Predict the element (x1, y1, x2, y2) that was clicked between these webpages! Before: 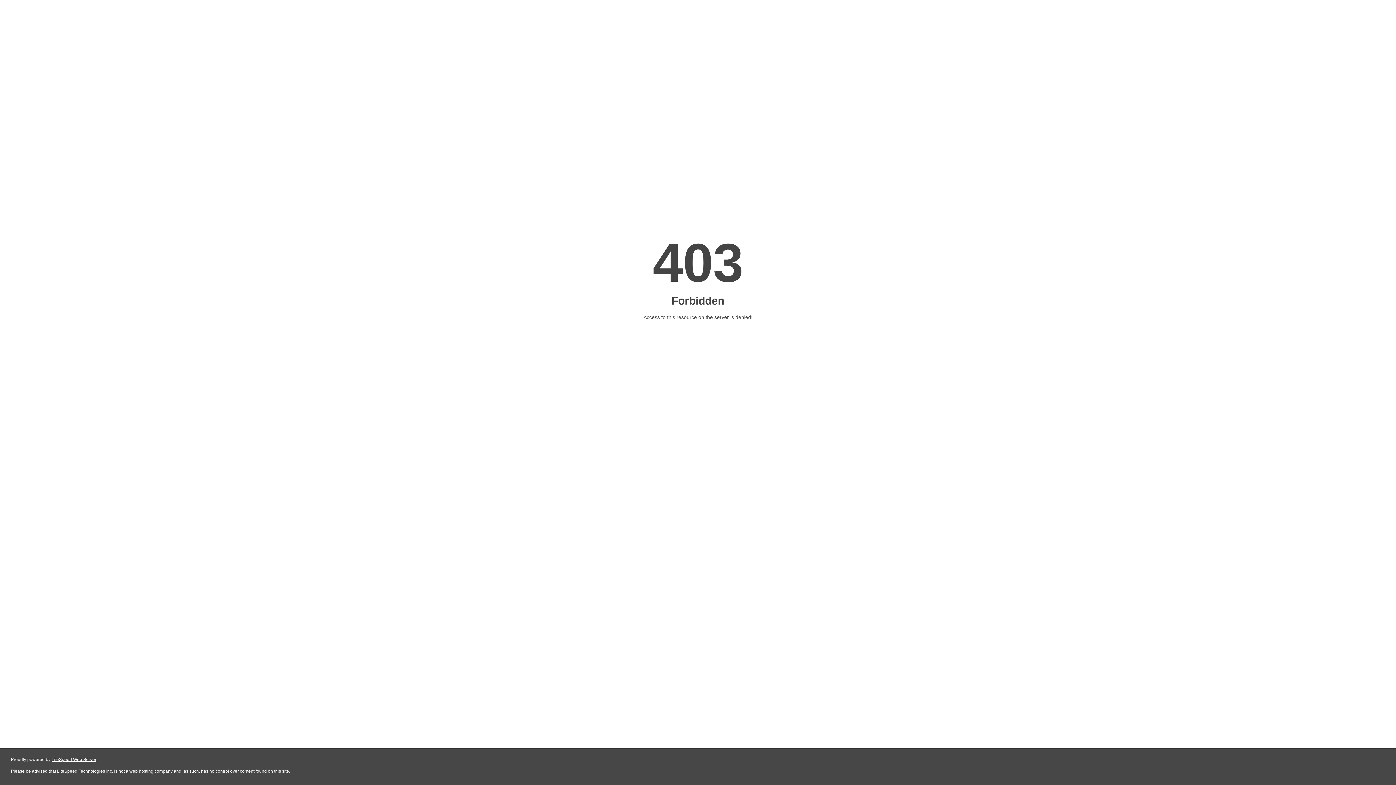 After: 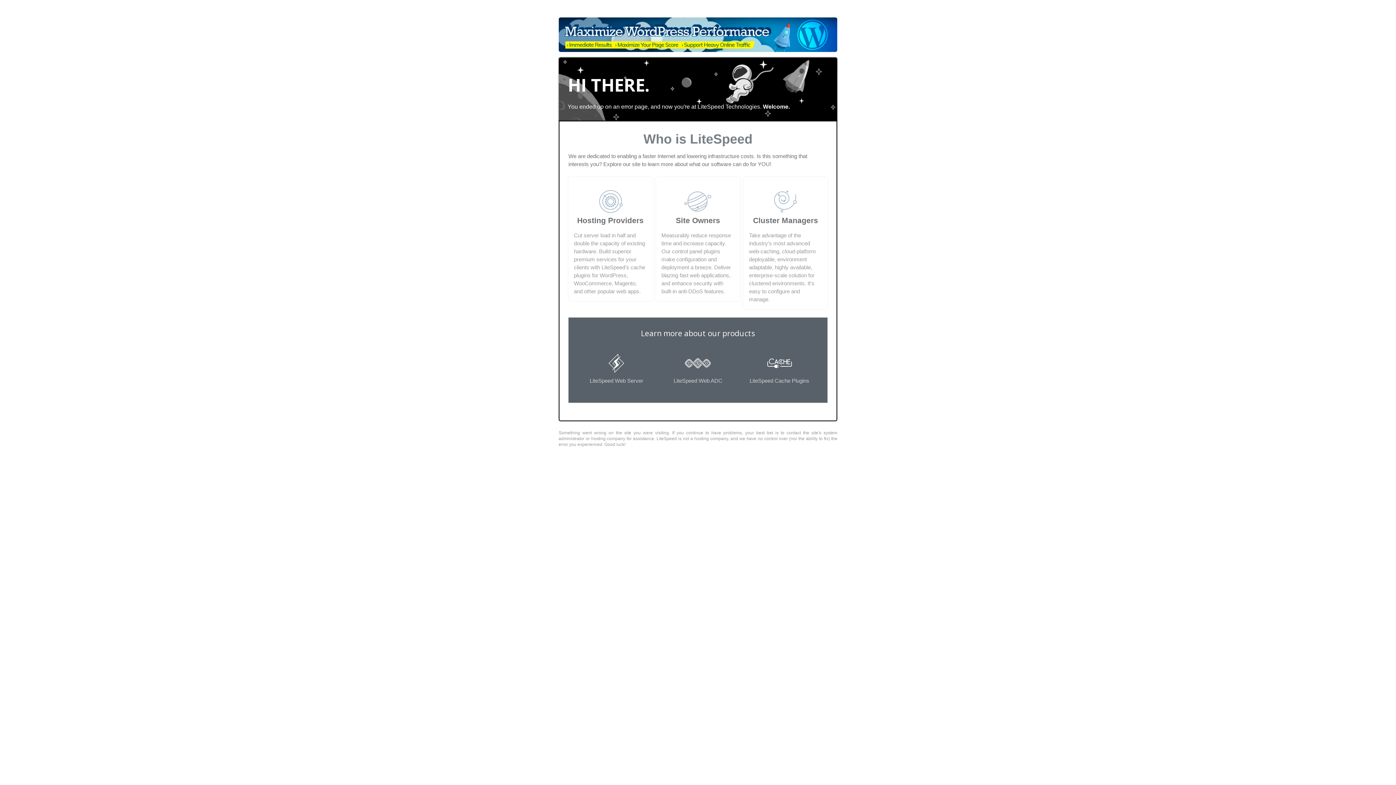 Action: bbox: (51, 757, 96, 762) label: LiteSpeed Web Server